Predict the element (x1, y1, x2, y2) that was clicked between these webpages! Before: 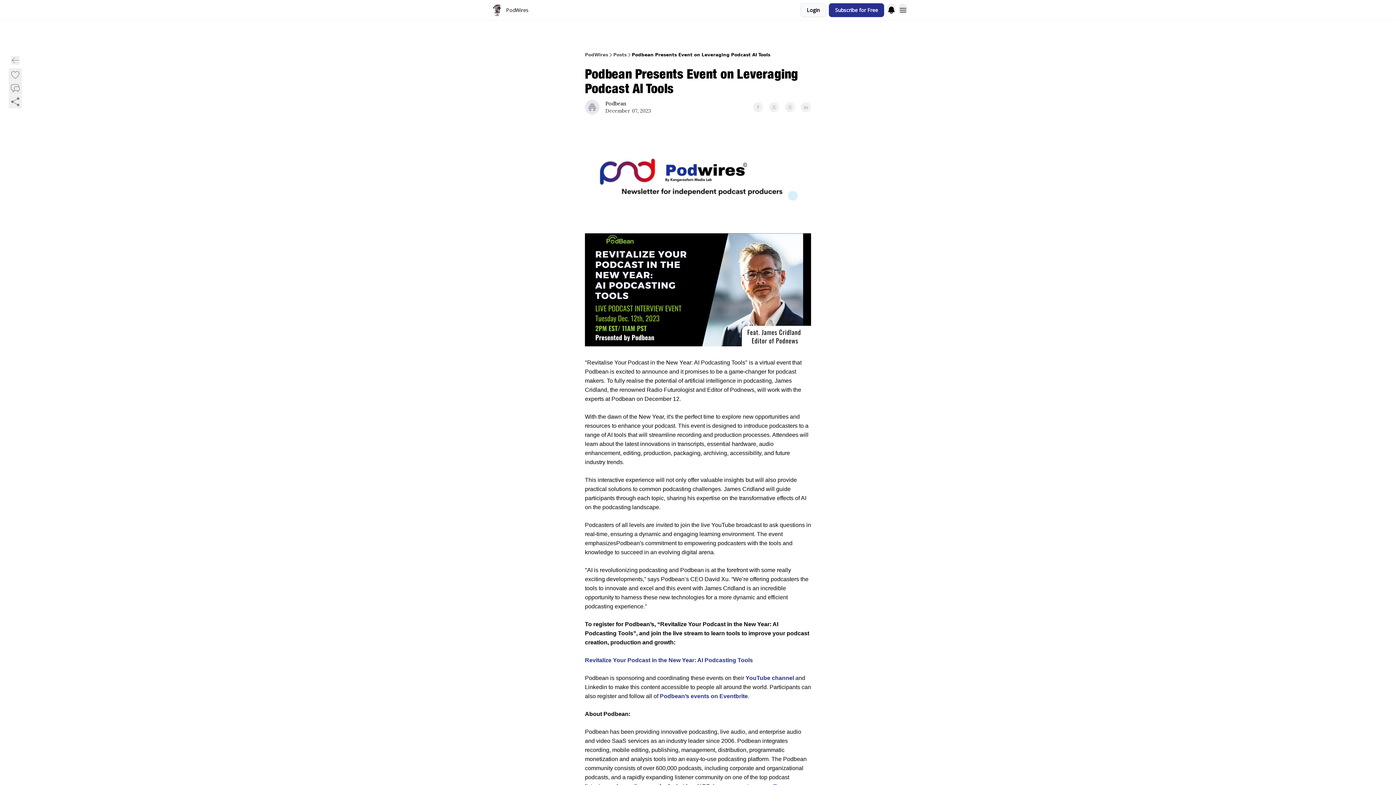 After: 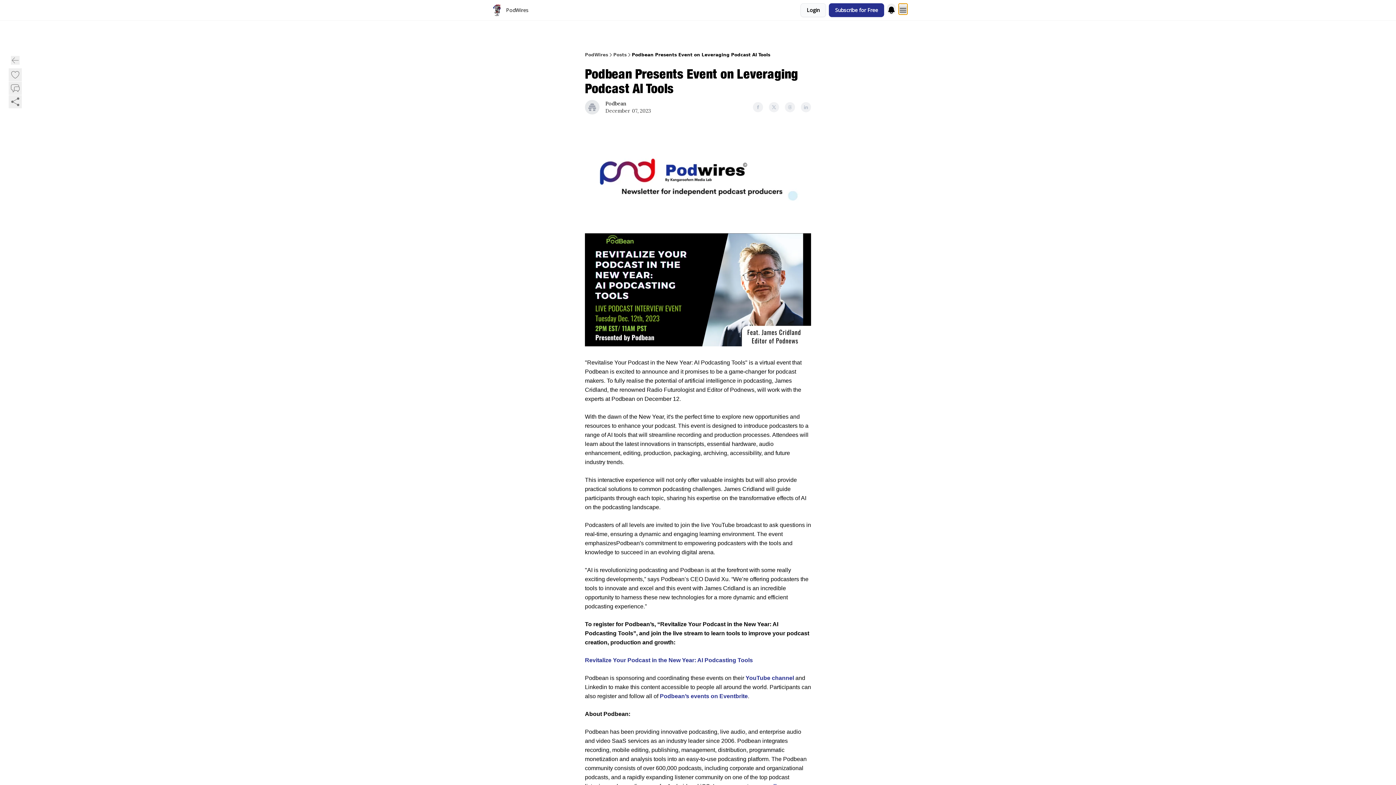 Action: label: Menu bbox: (898, 3, 907, 14)